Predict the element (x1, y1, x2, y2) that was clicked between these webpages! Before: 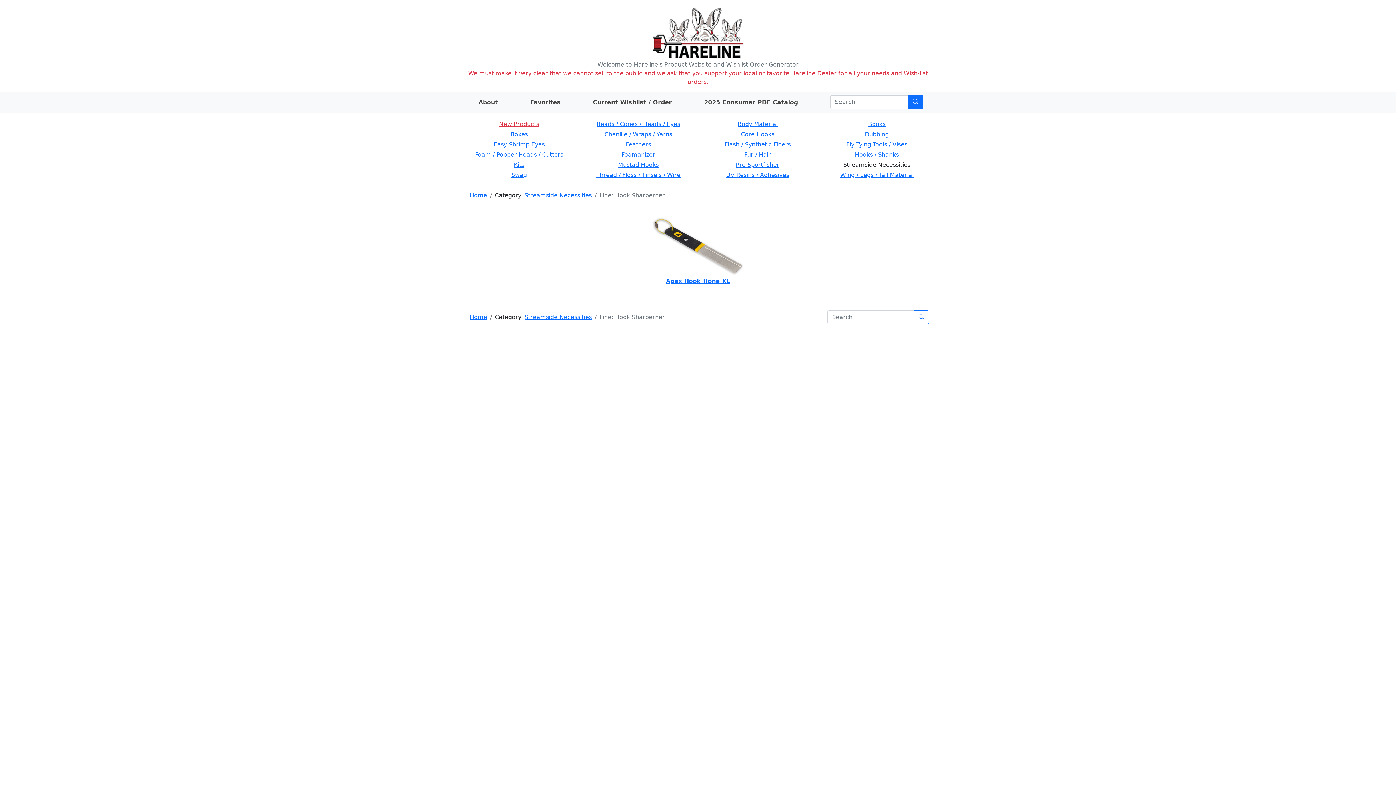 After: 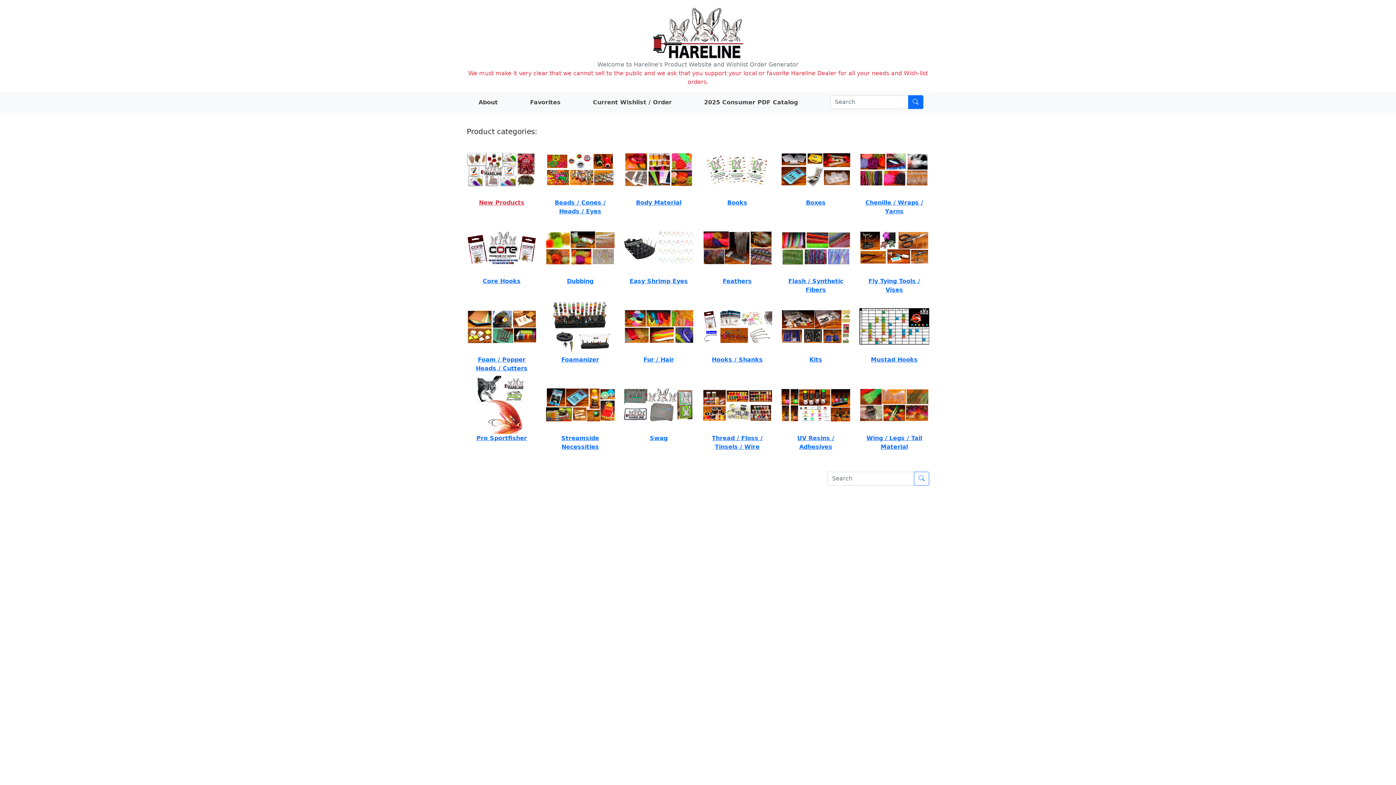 Action: label: Home bbox: (469, 192, 487, 198)